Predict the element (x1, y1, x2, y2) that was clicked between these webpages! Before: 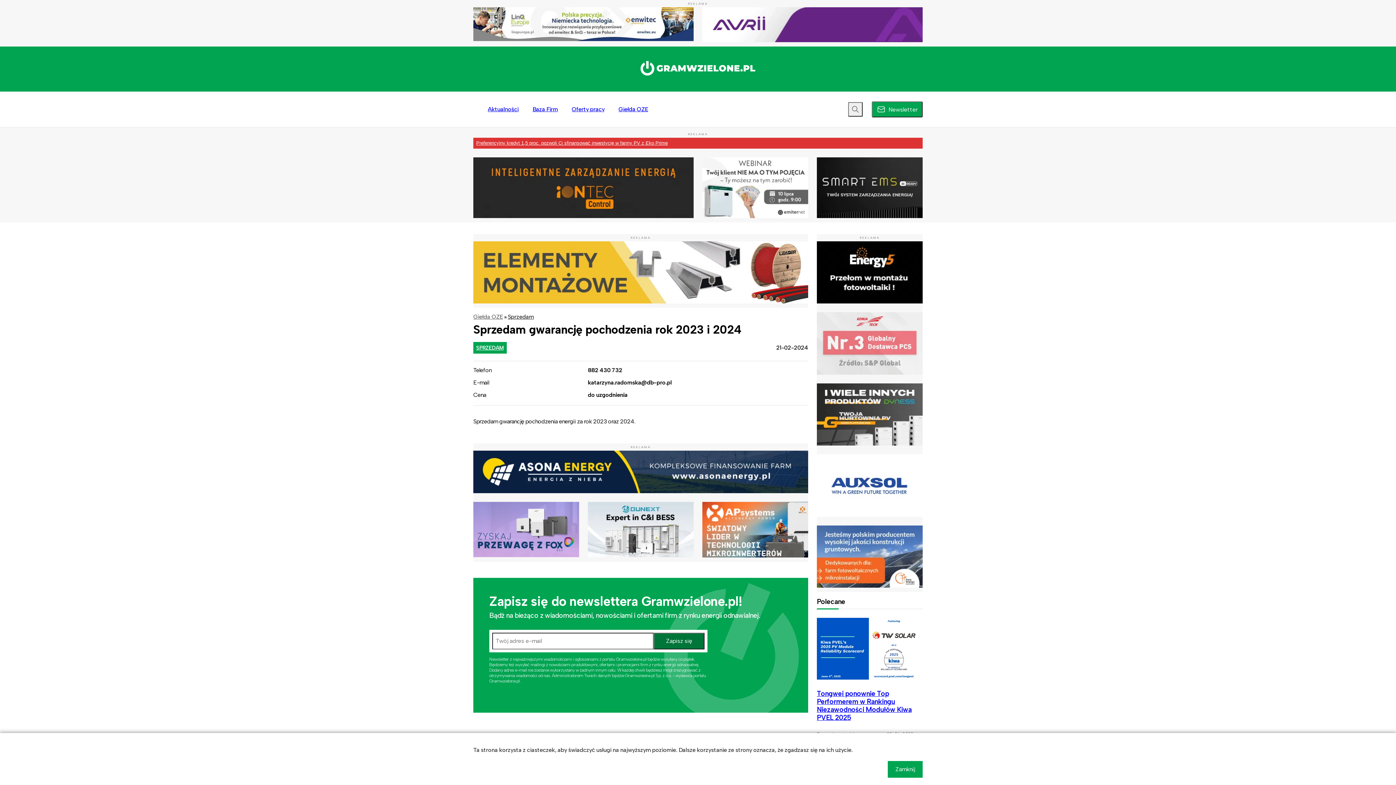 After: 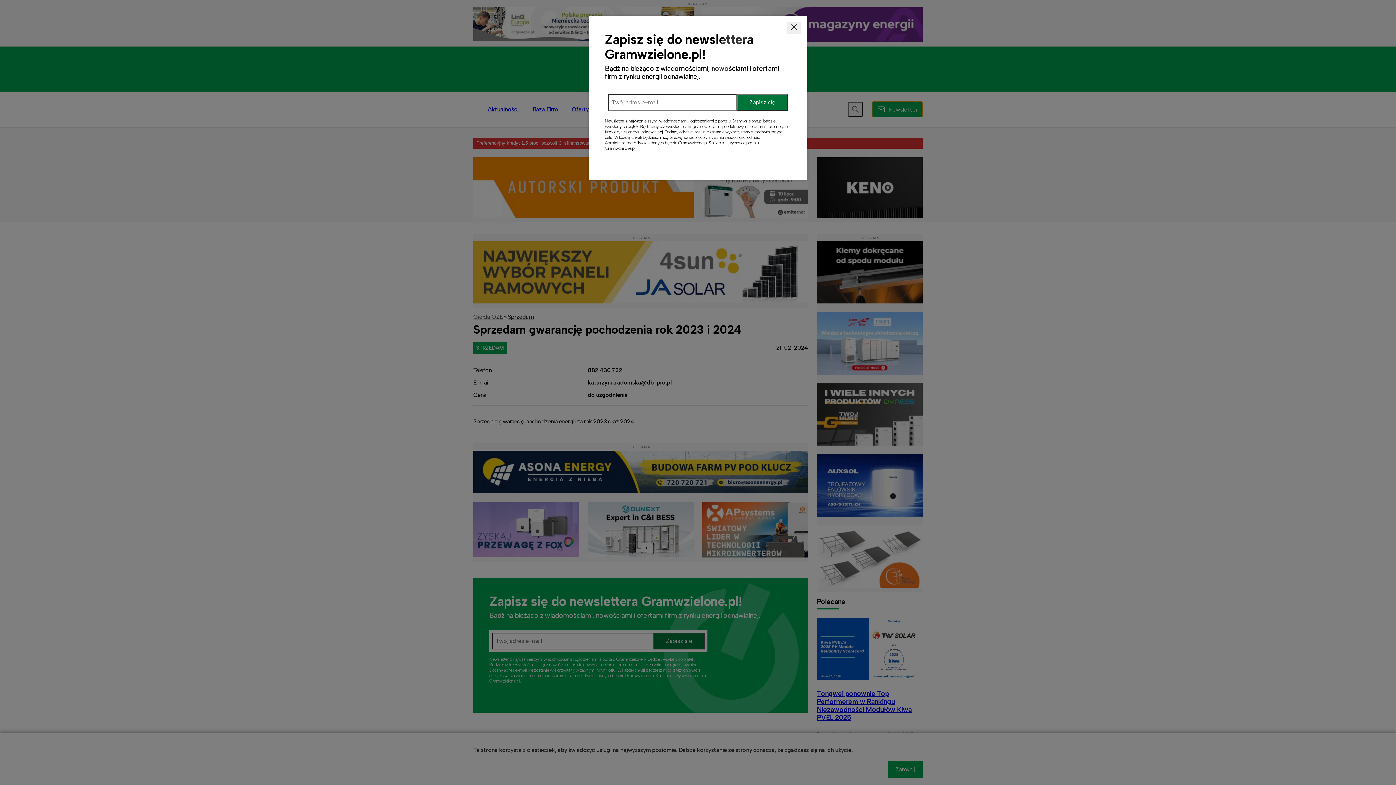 Action: label:  Newsletter bbox: (872, 101, 922, 117)